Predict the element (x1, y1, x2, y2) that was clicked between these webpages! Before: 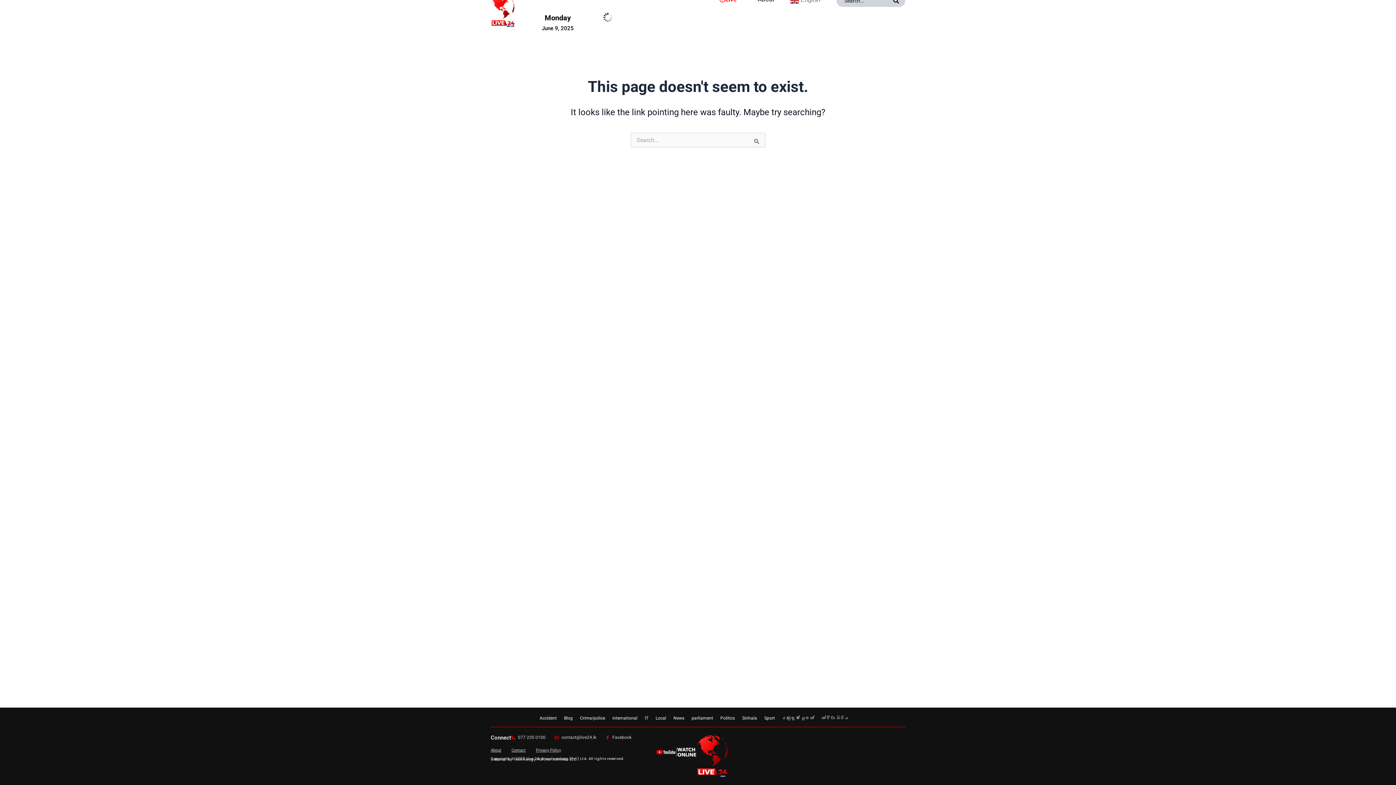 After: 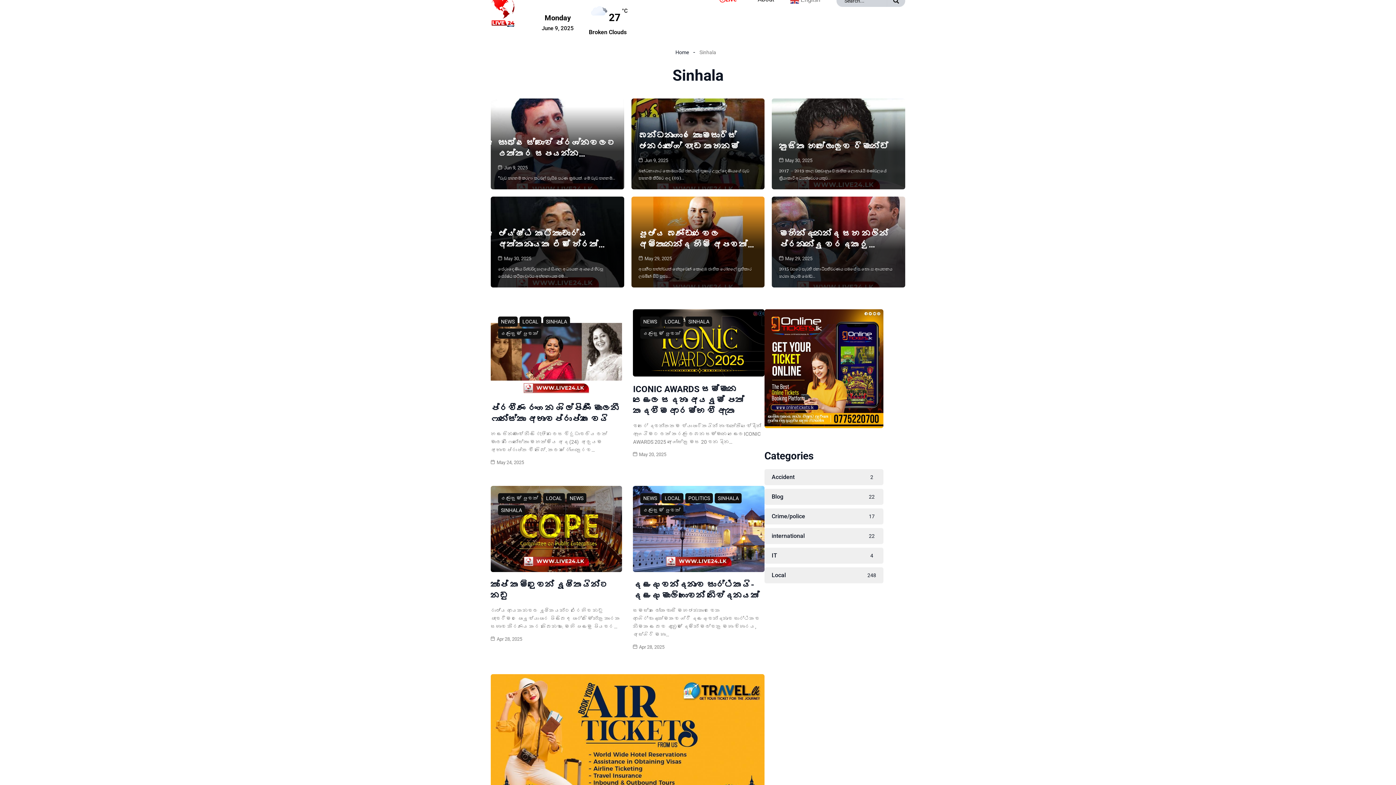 Action: bbox: (742, 715, 757, 721) label: Sinhala